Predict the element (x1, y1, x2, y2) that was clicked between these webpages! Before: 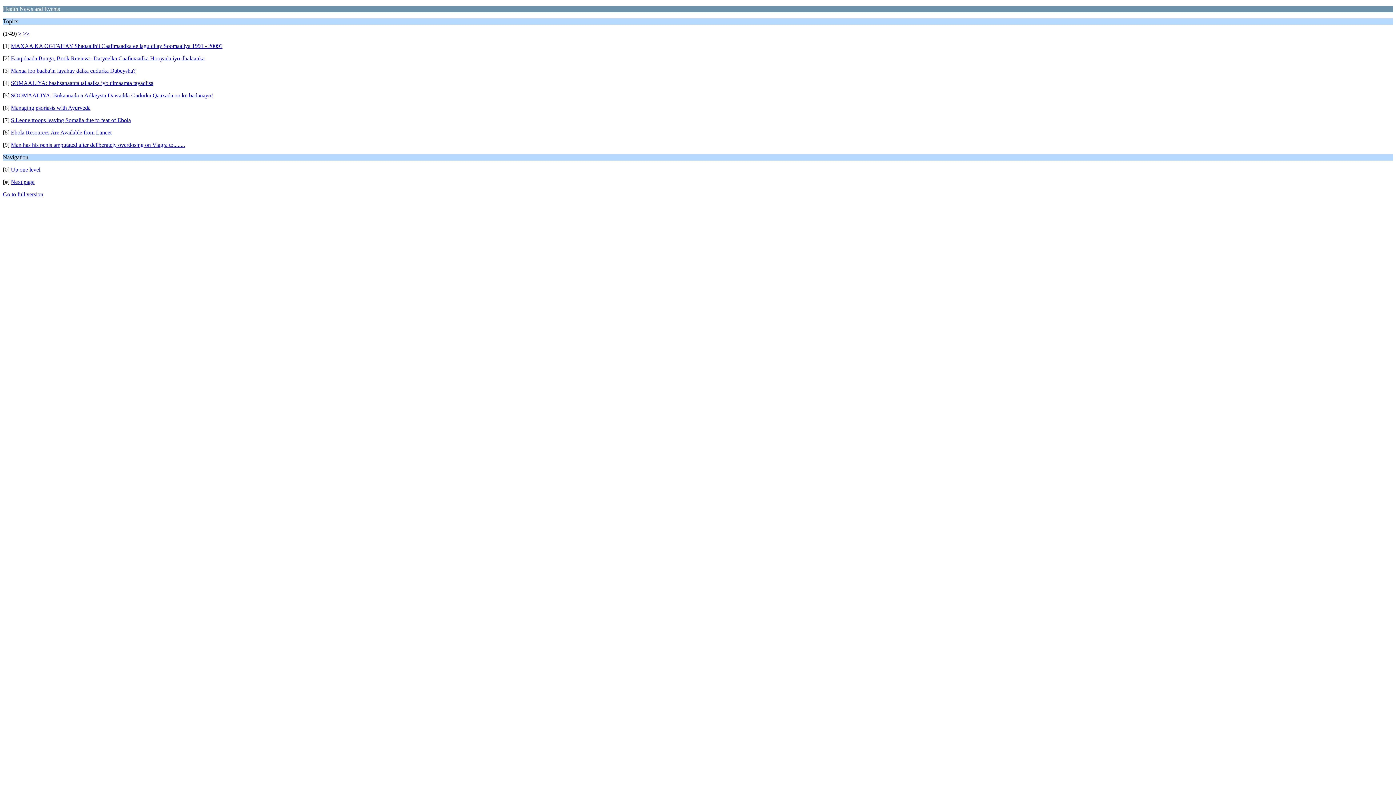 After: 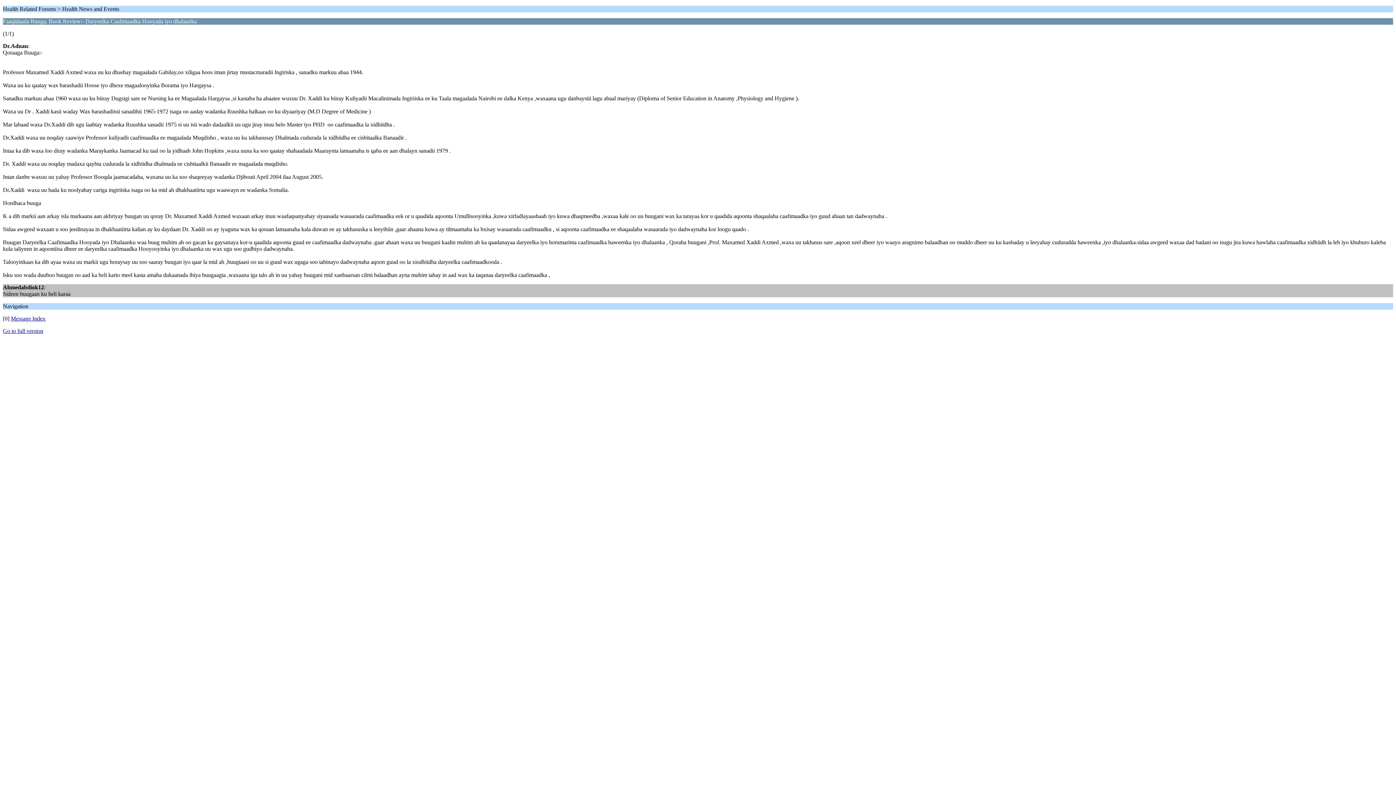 Action: label: Faaqidaada Buuga, Book Review:- Daryeelka Caafimaadka Hooyada iyo dhalaanka bbox: (10, 55, 204, 61)